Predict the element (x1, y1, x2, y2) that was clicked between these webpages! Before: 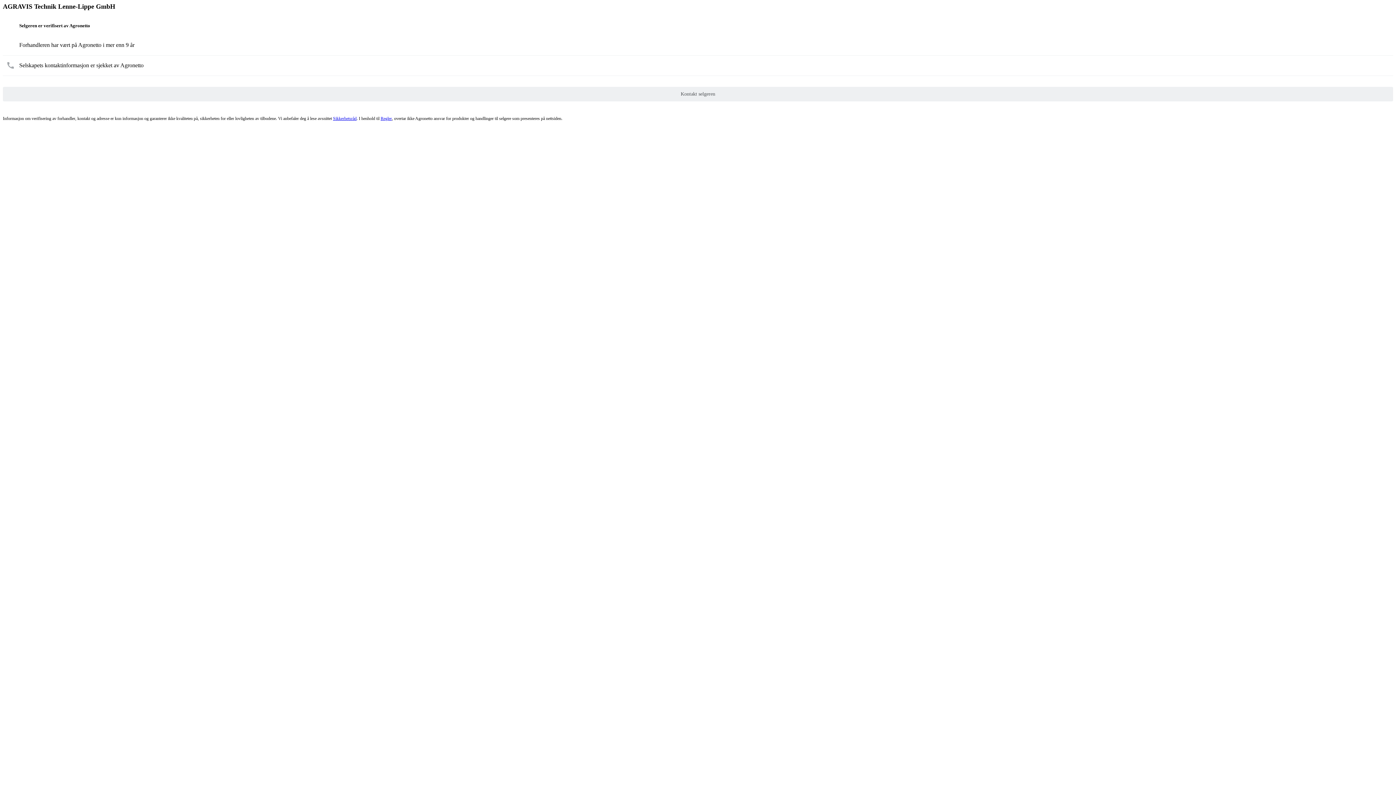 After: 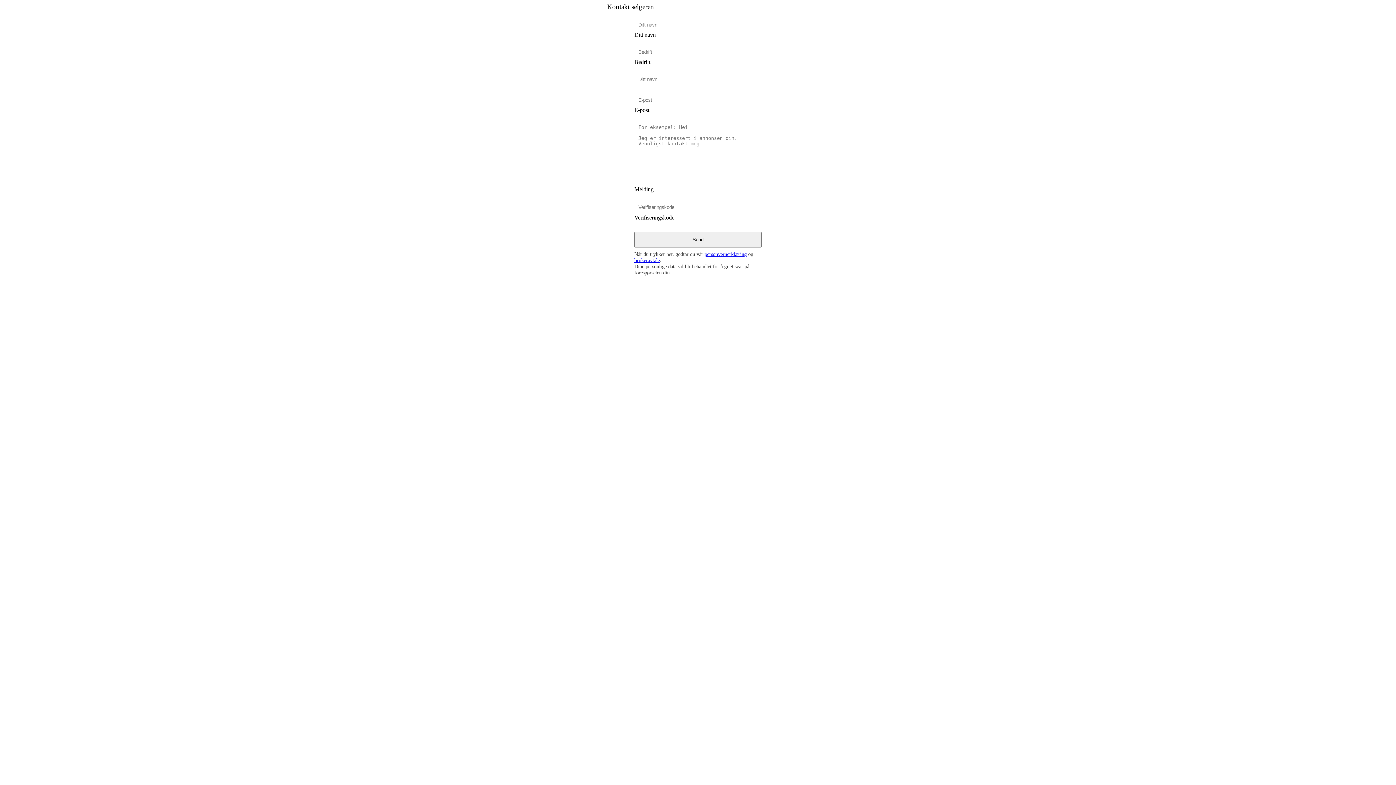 Action: bbox: (2, 86, 1393, 101) label: Kontakt selgeren